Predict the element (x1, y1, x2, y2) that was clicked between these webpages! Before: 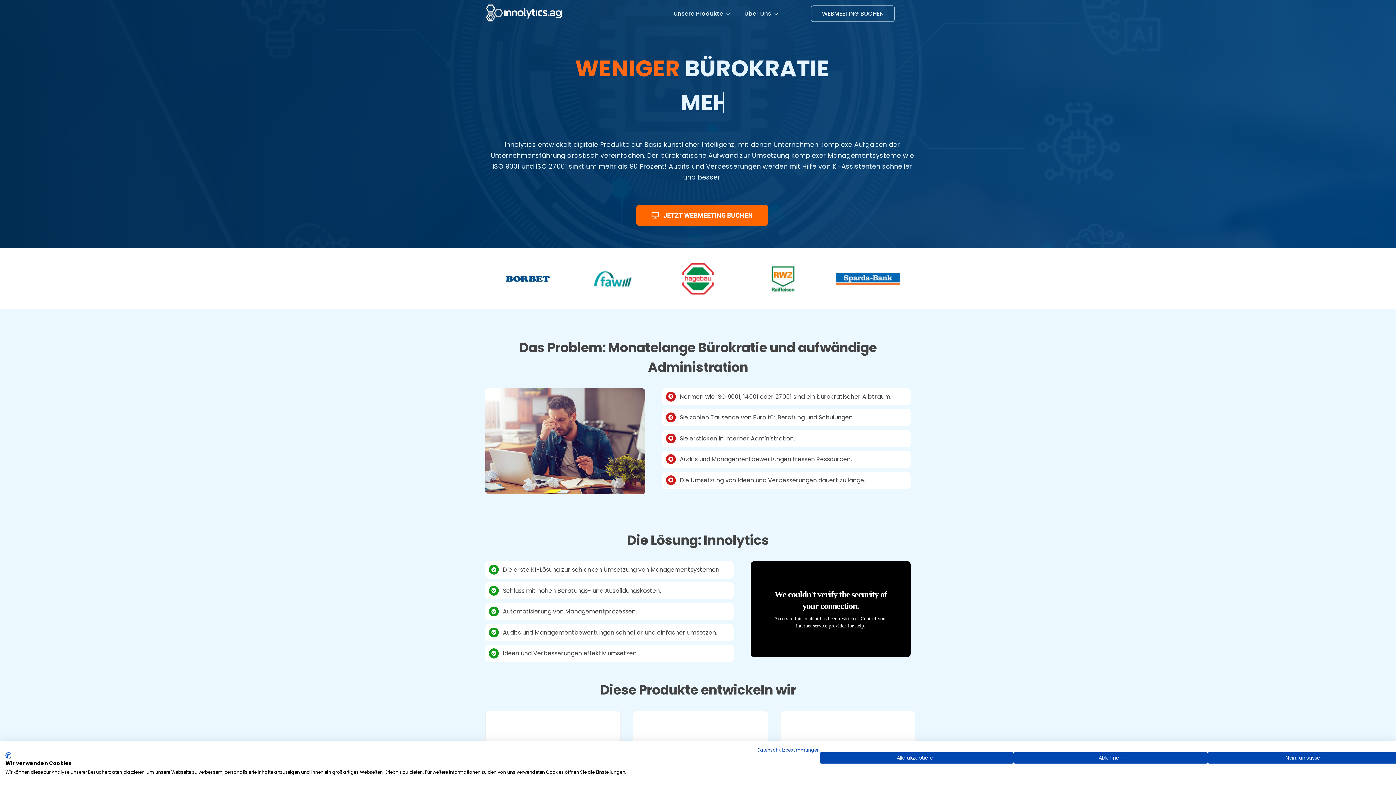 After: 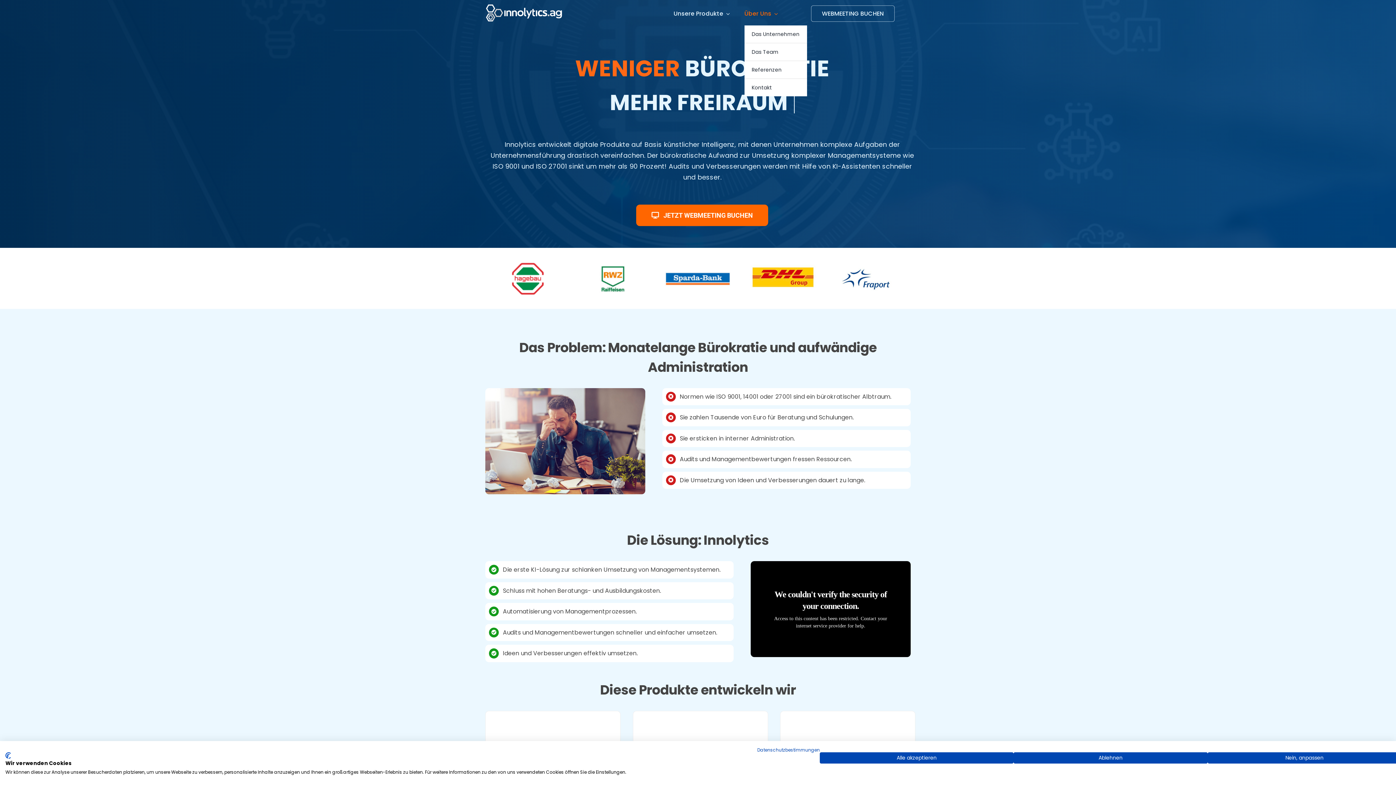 Action: label: Über Uns bbox: (744, 2, 778, 25)